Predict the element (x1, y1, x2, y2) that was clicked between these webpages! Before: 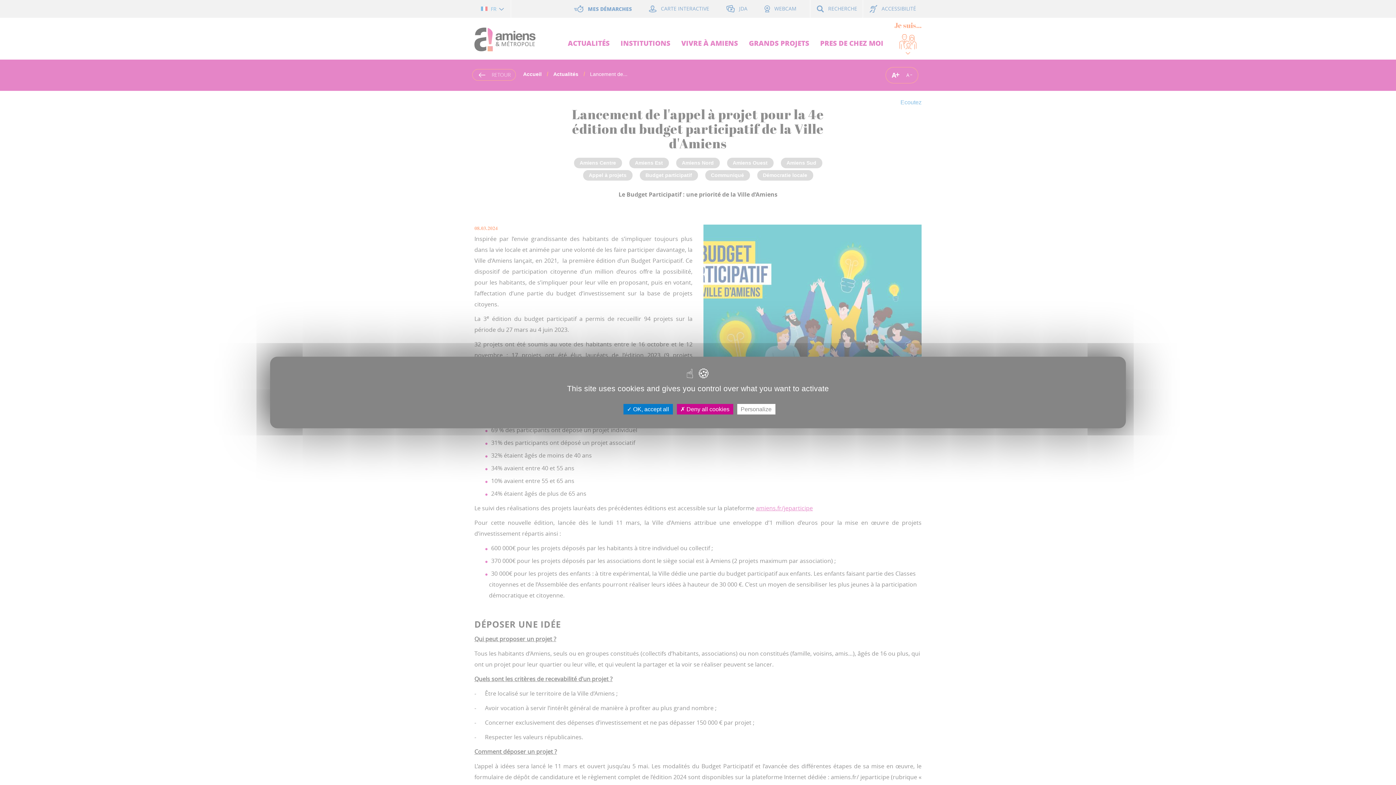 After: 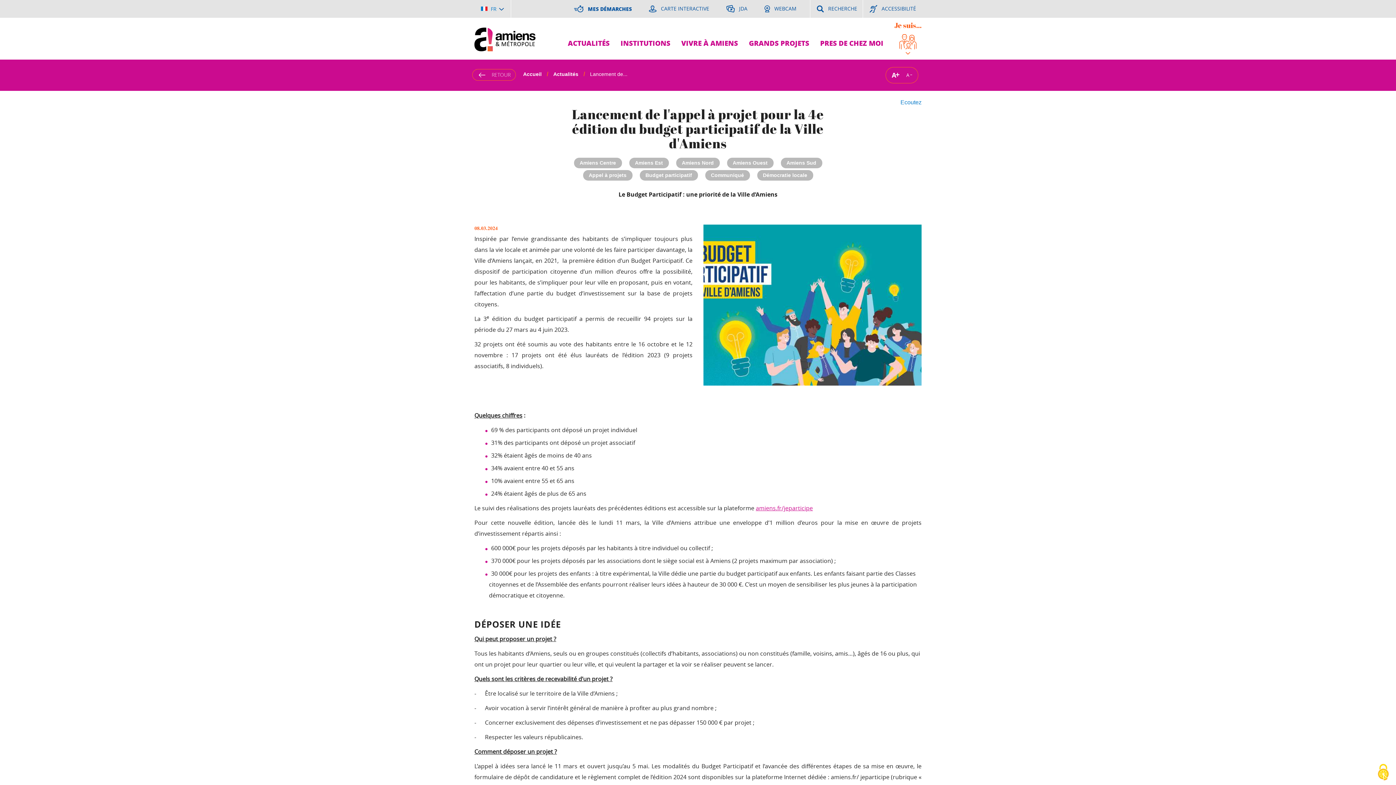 Action: bbox: (623, 404, 672, 414) label:  OK, accept all